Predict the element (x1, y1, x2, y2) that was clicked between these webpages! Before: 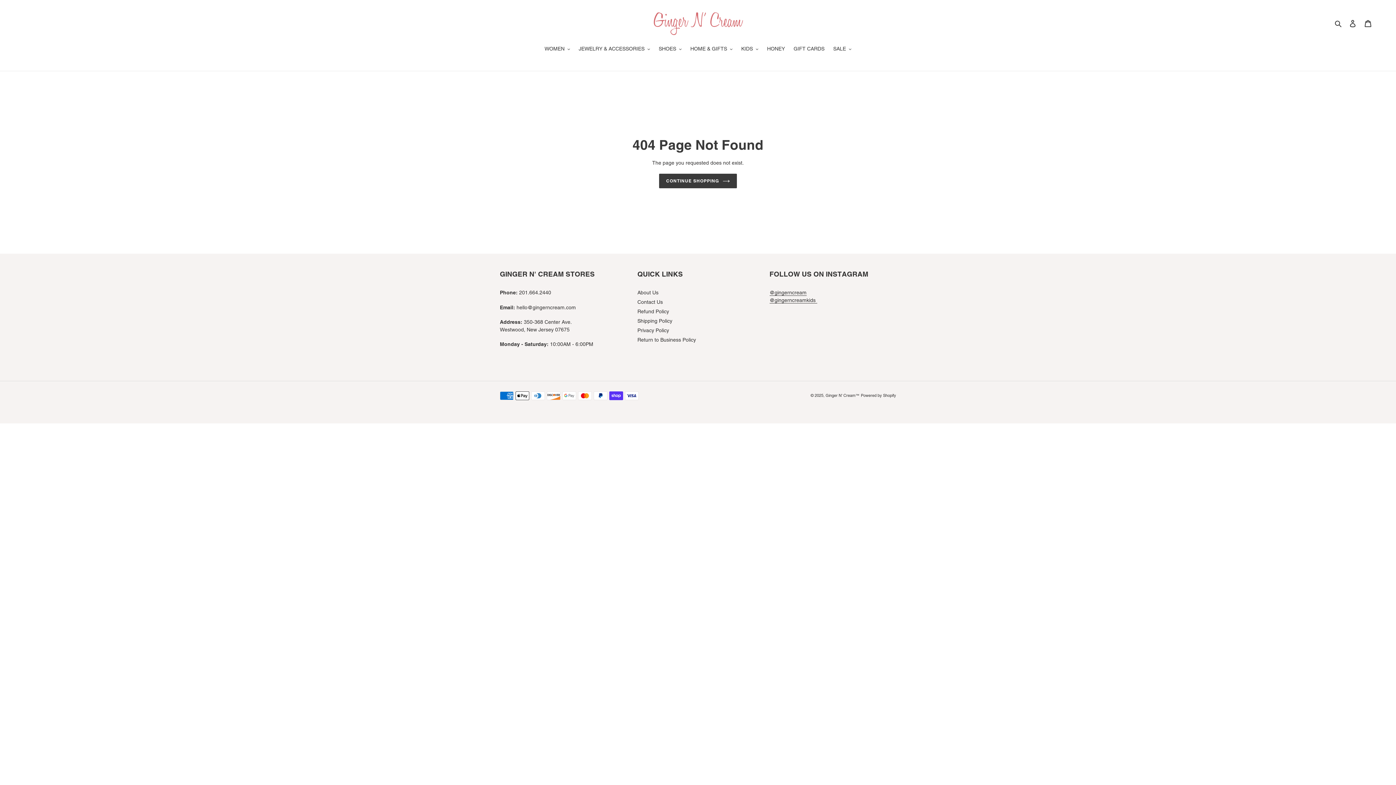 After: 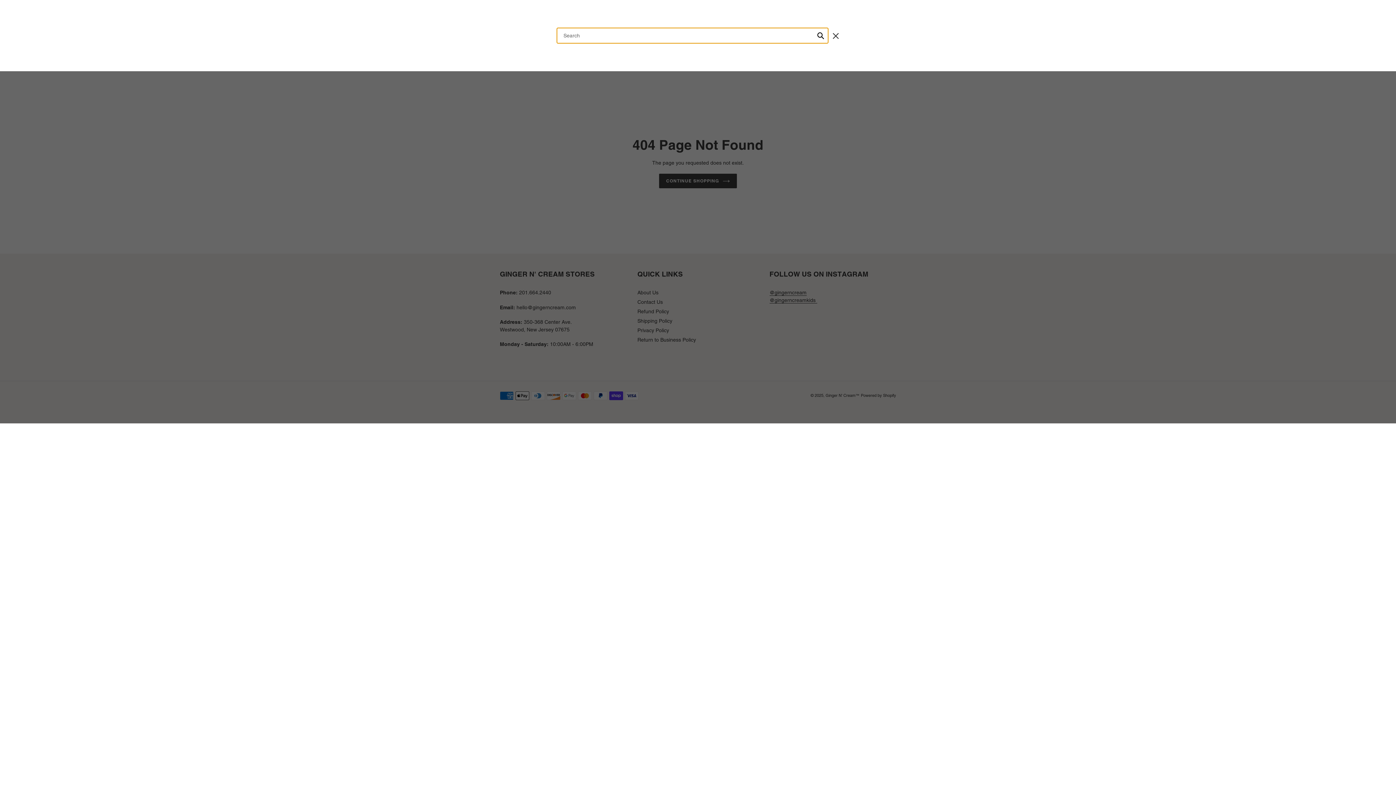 Action: label: Search bbox: (1332, 19, 1345, 27)